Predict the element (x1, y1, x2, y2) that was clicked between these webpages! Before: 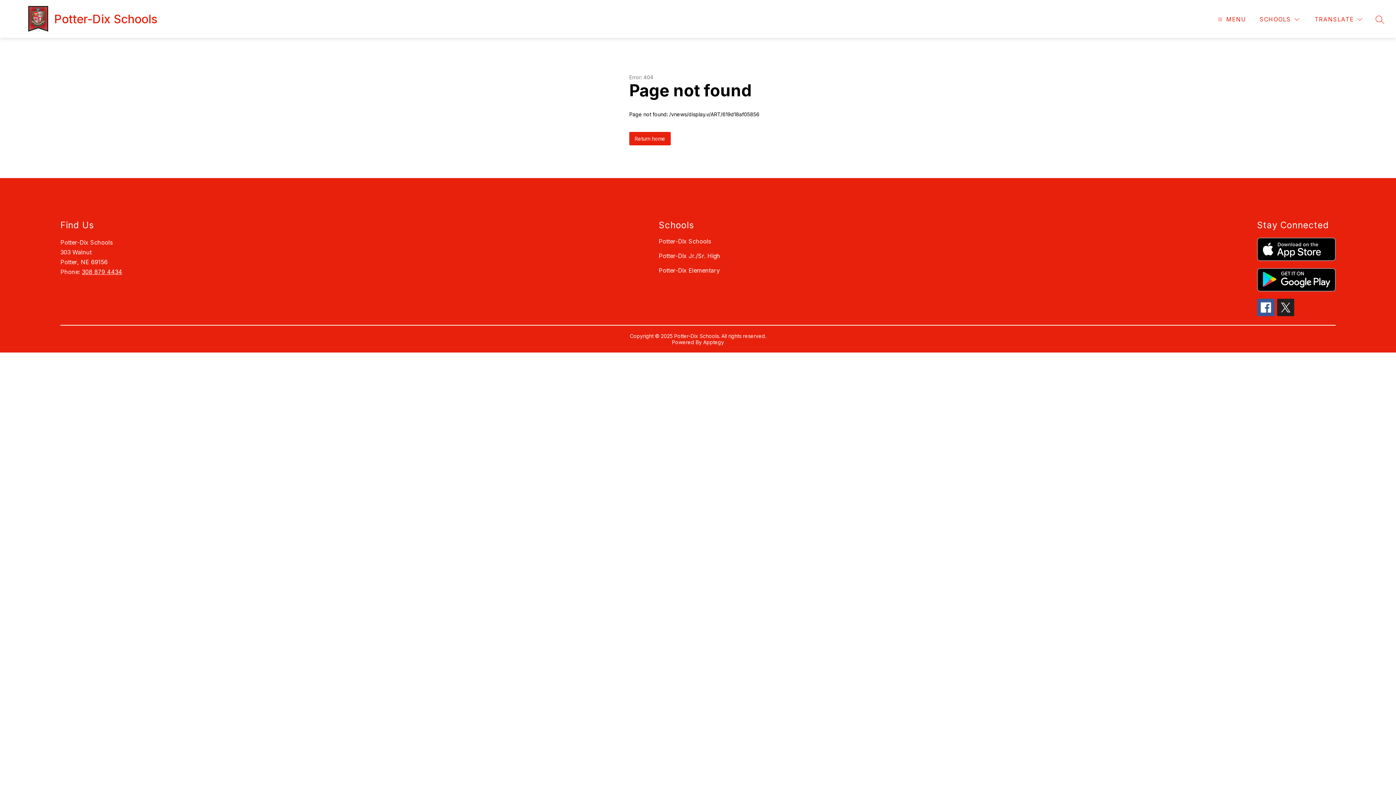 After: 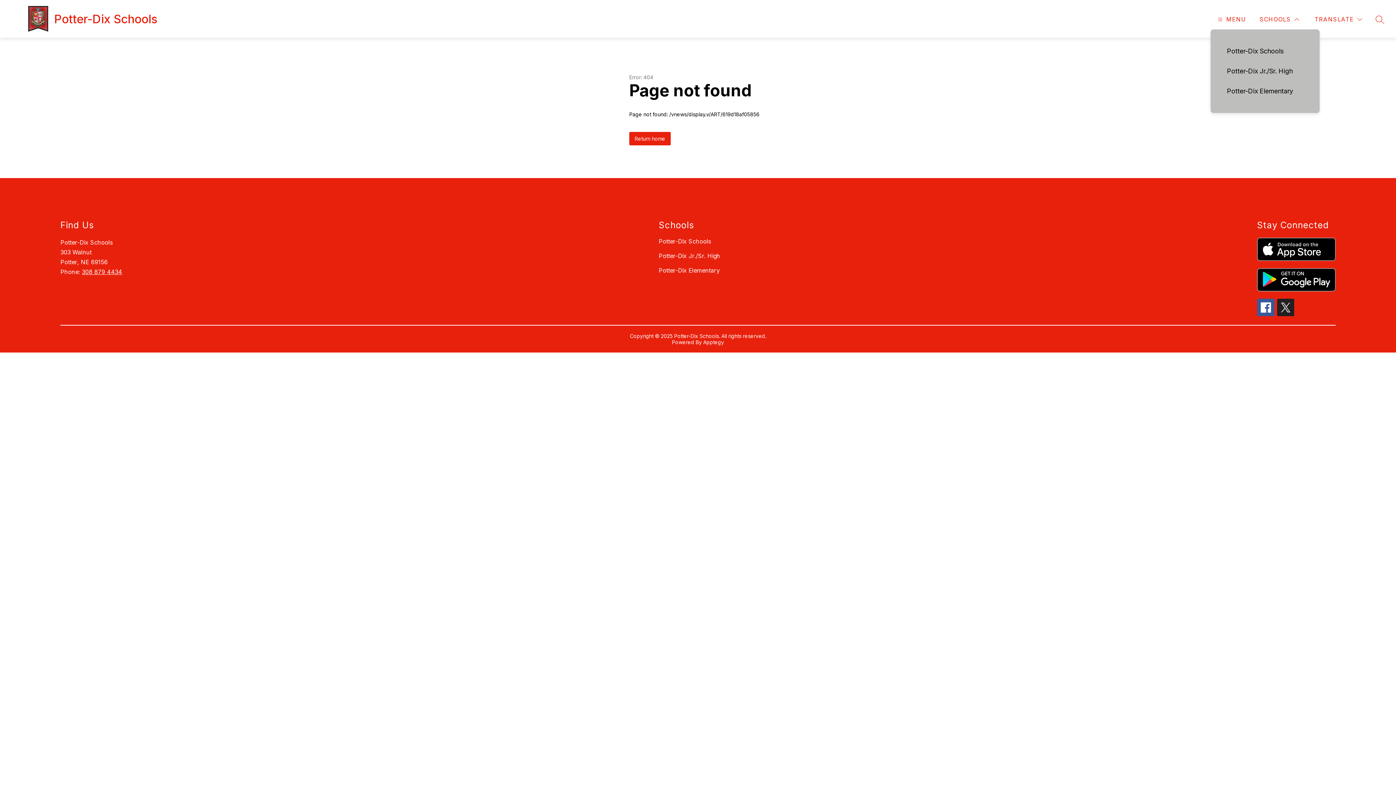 Action: label: SCHOOLS bbox: (1258, 14, 1301, 24)